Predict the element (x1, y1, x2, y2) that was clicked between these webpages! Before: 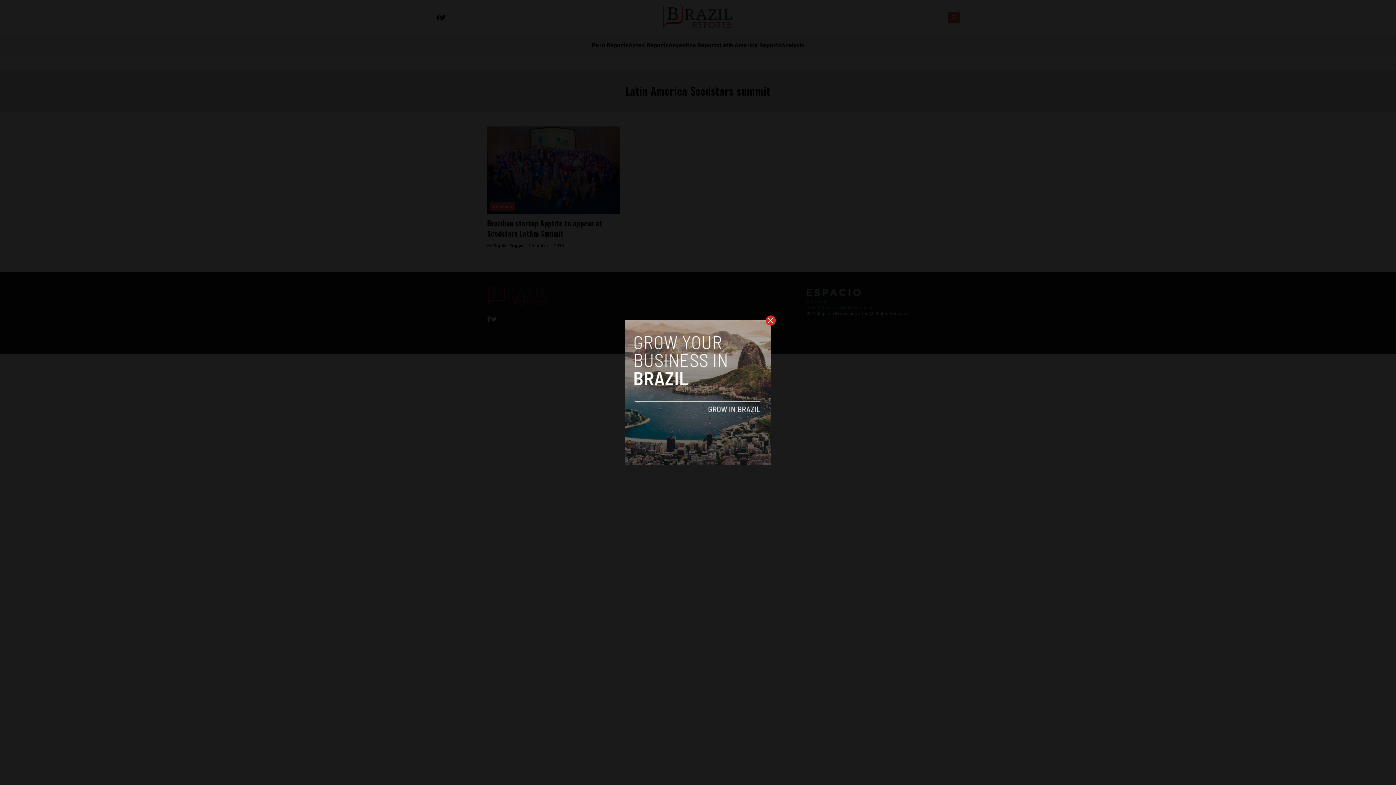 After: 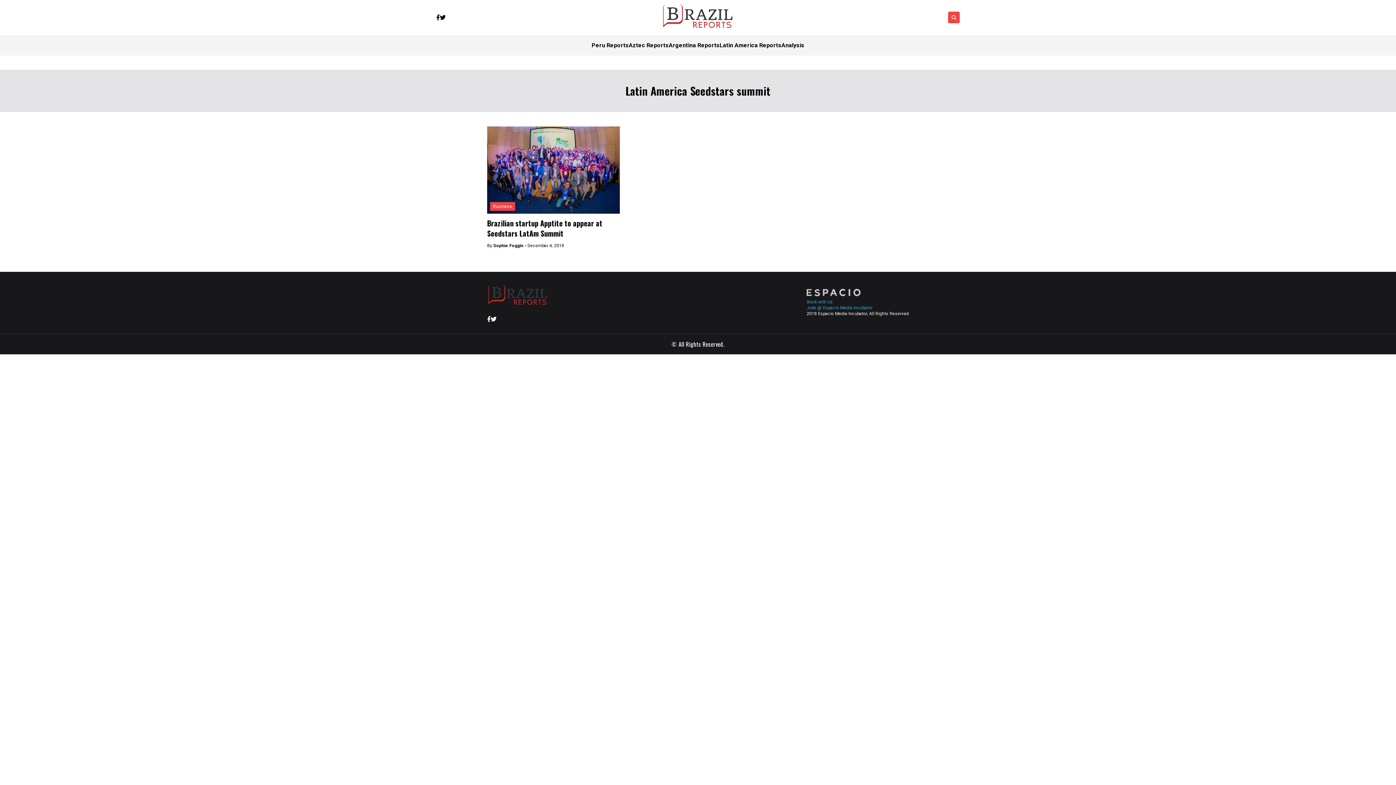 Action: bbox: (765, 315, 776, 325)